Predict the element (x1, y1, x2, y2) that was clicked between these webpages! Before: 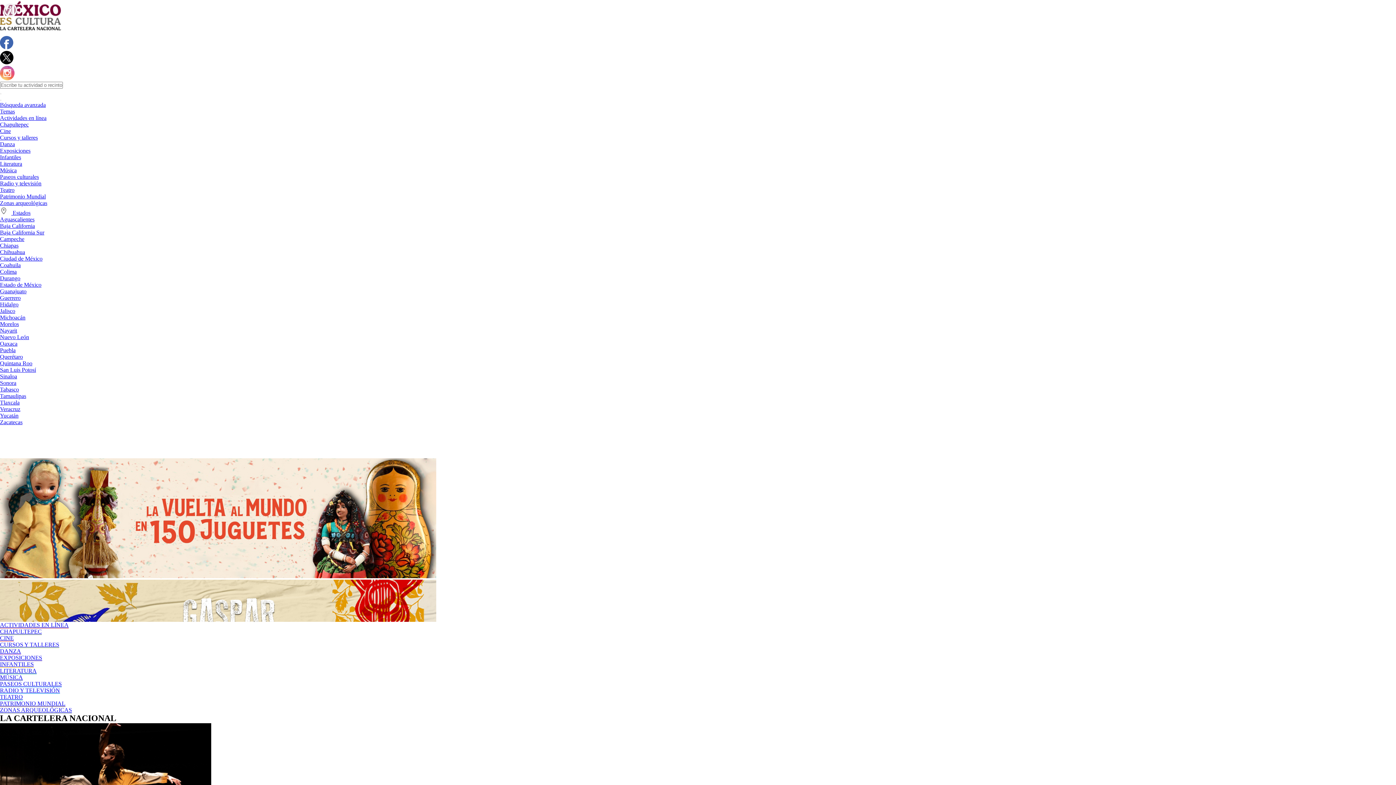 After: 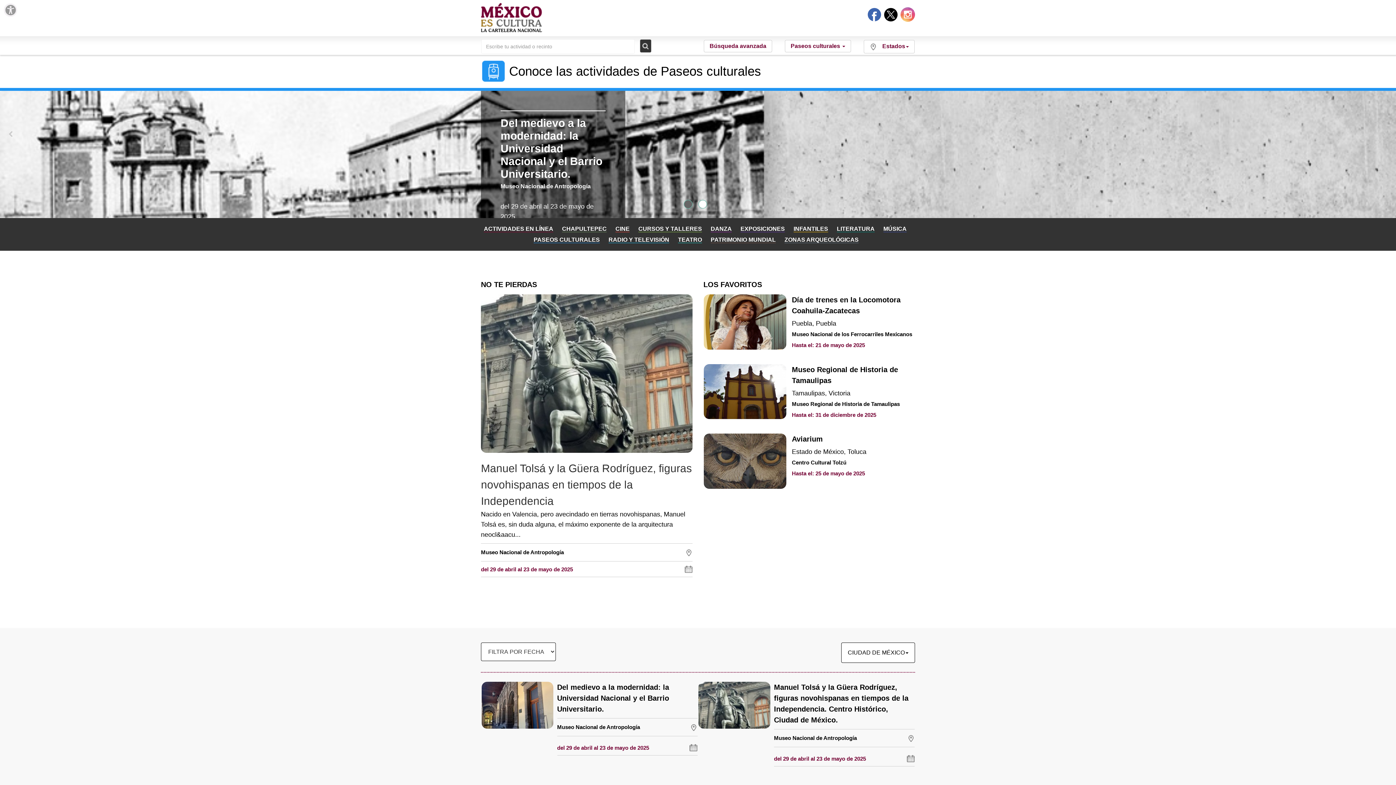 Action: label: PASEOS CULTURALES bbox: (0, 681, 61, 687)